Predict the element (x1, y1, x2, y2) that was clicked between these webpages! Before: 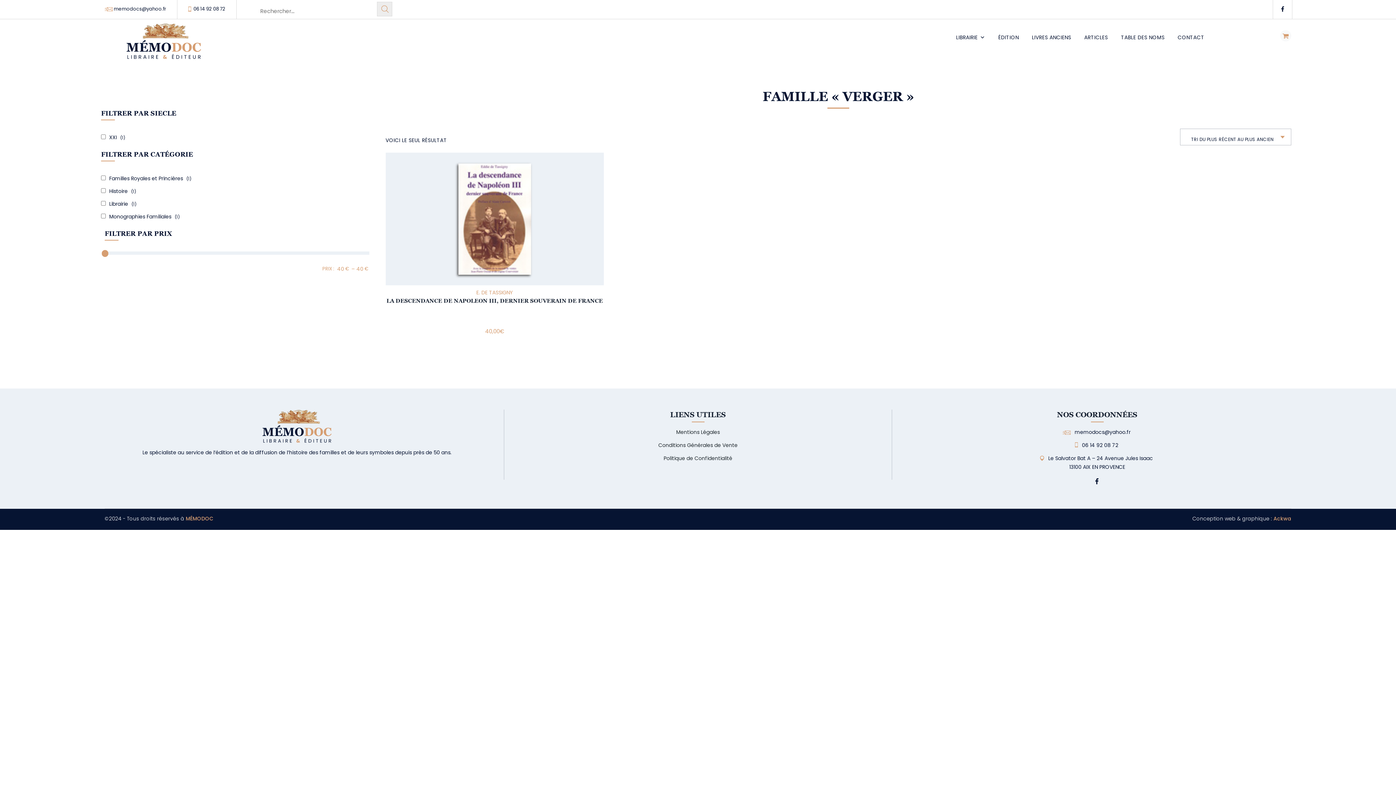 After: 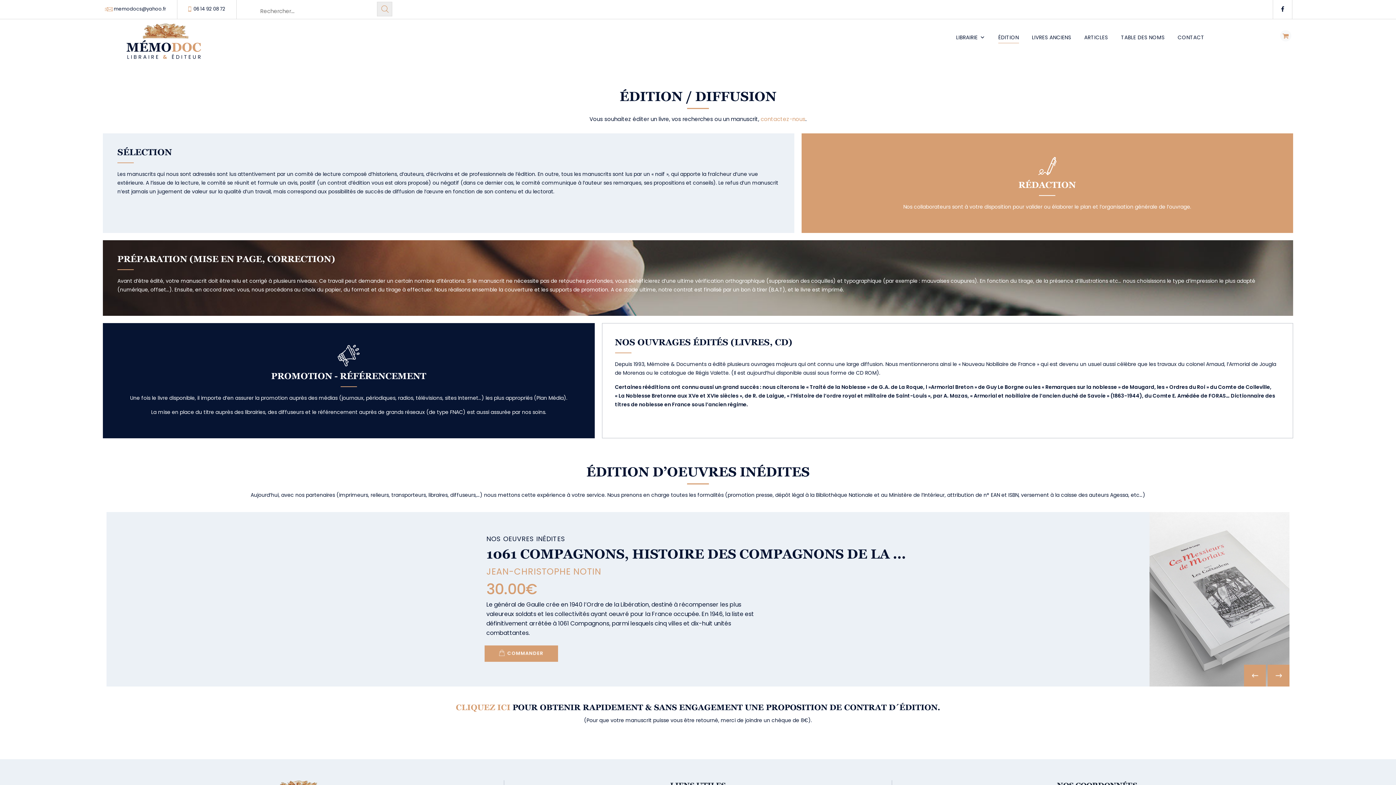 Action: label: ÉDITION bbox: (992, 19, 1025, 61)